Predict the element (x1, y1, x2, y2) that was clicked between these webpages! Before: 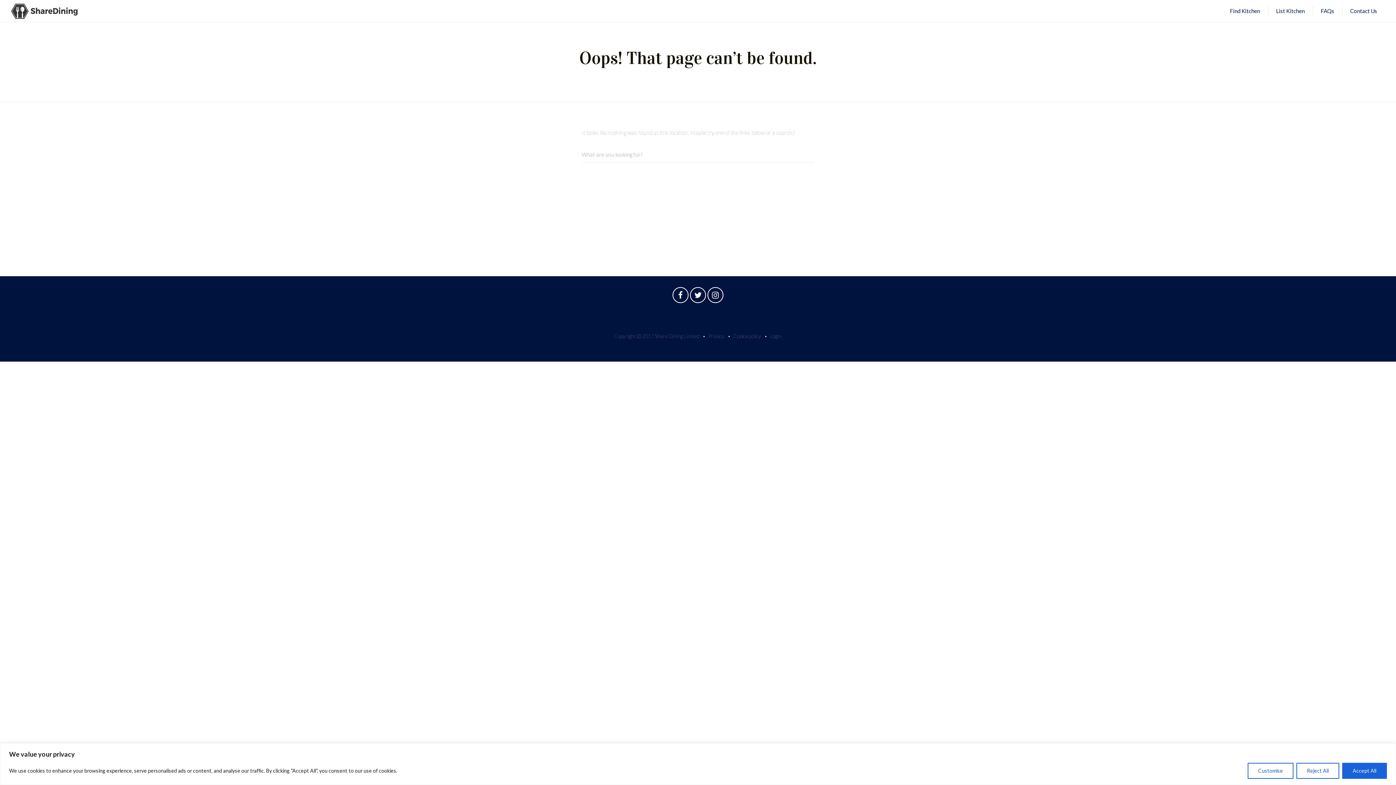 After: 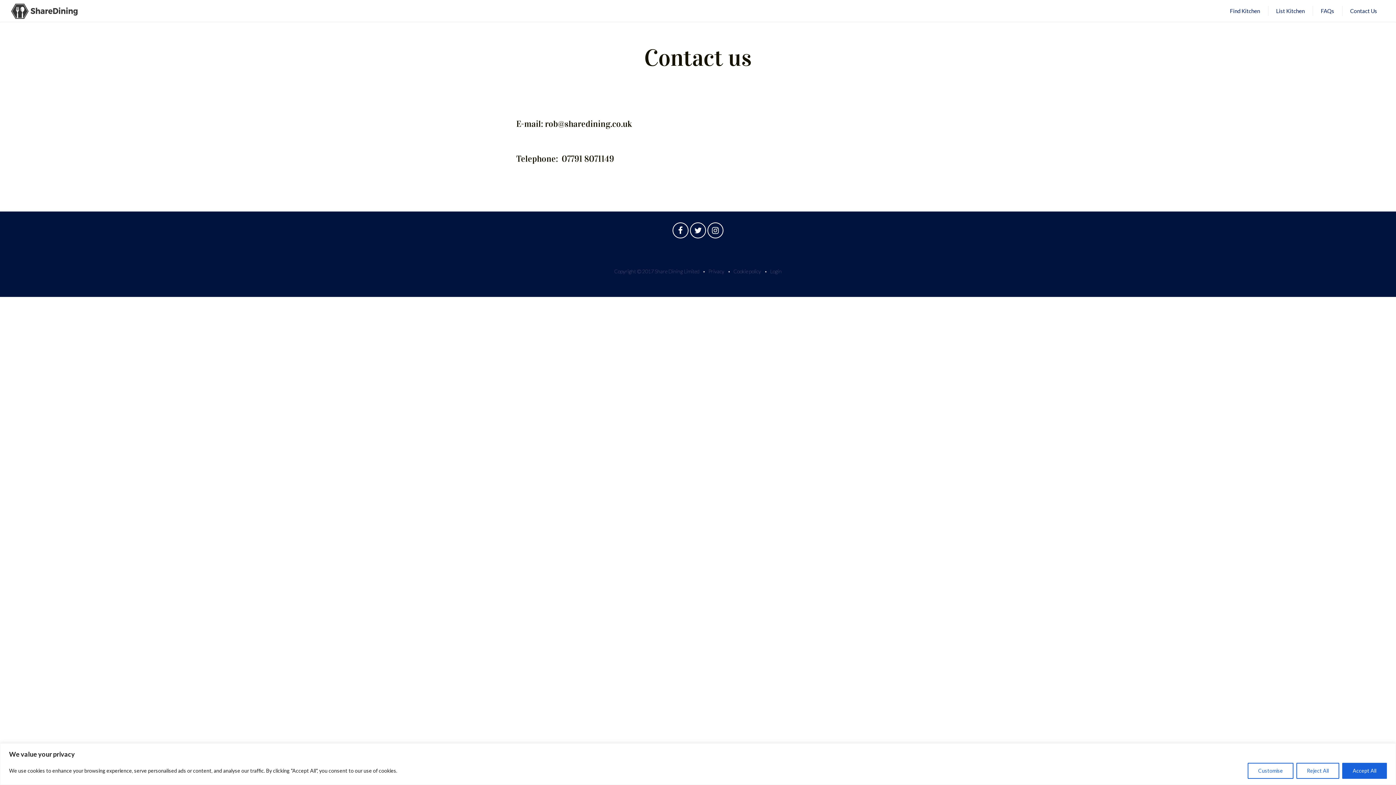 Action: bbox: (1342, 0, 1385, 21) label: Contact Us